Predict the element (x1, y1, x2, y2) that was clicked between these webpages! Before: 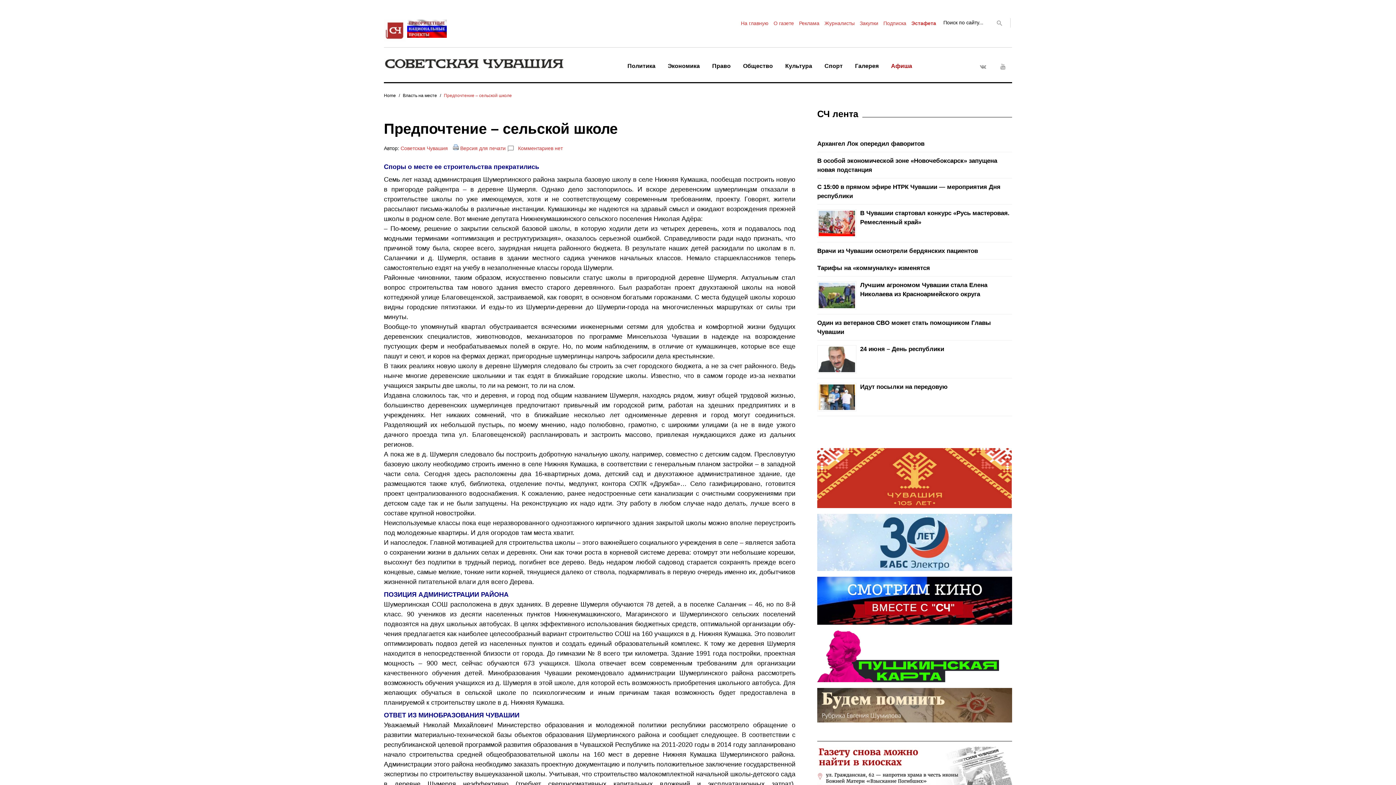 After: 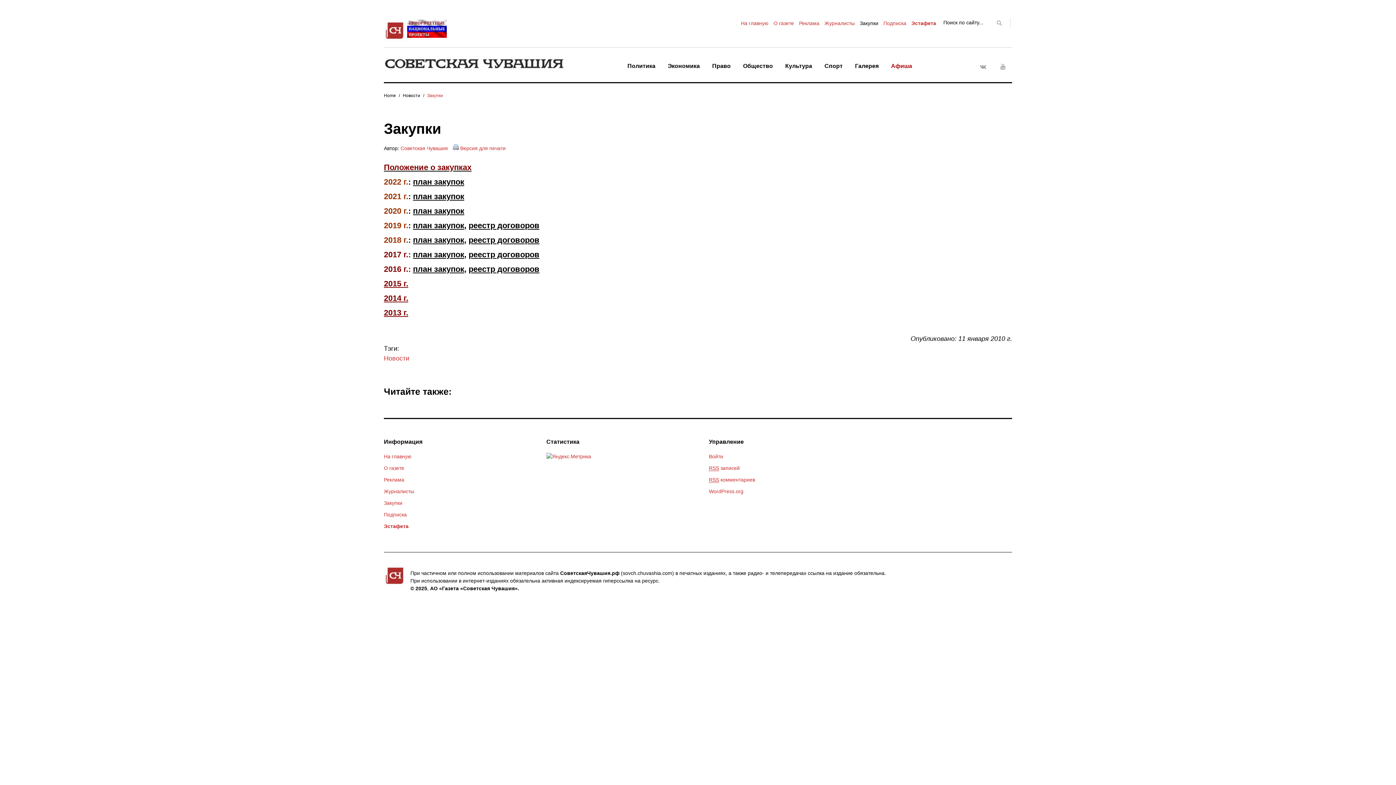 Action: label: Закупки bbox: (860, 20, 878, 26)